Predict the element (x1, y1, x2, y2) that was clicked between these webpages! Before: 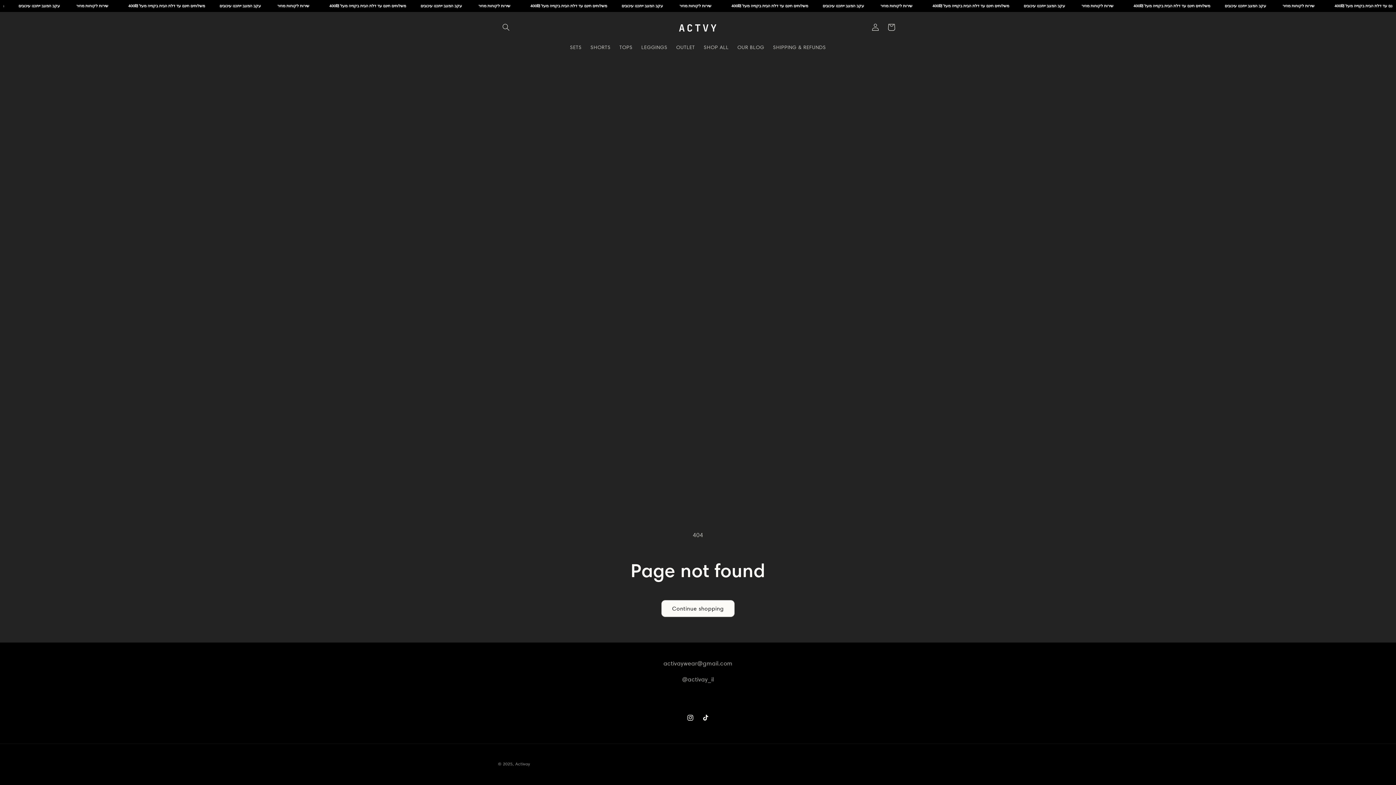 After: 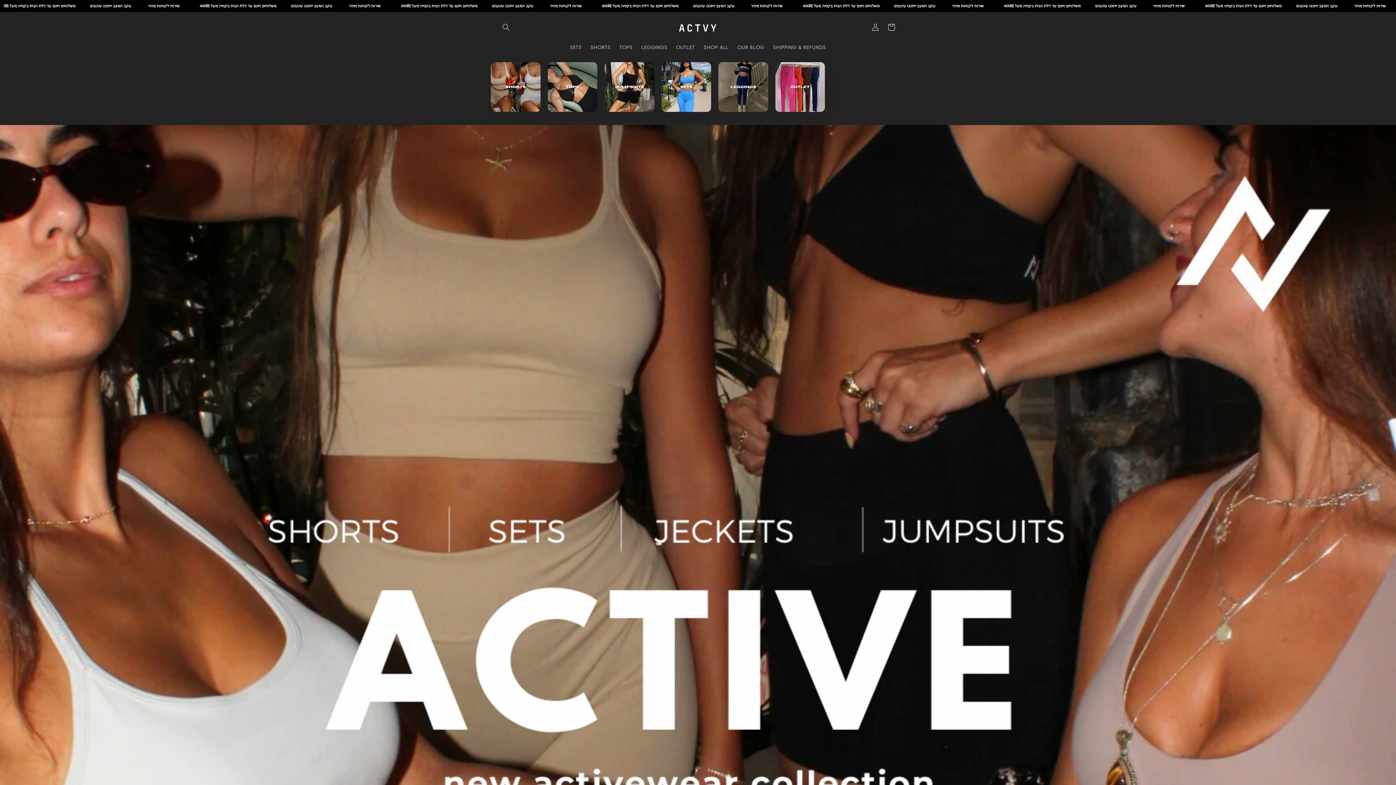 Action: label: Activay bbox: (515, 761, 530, 766)